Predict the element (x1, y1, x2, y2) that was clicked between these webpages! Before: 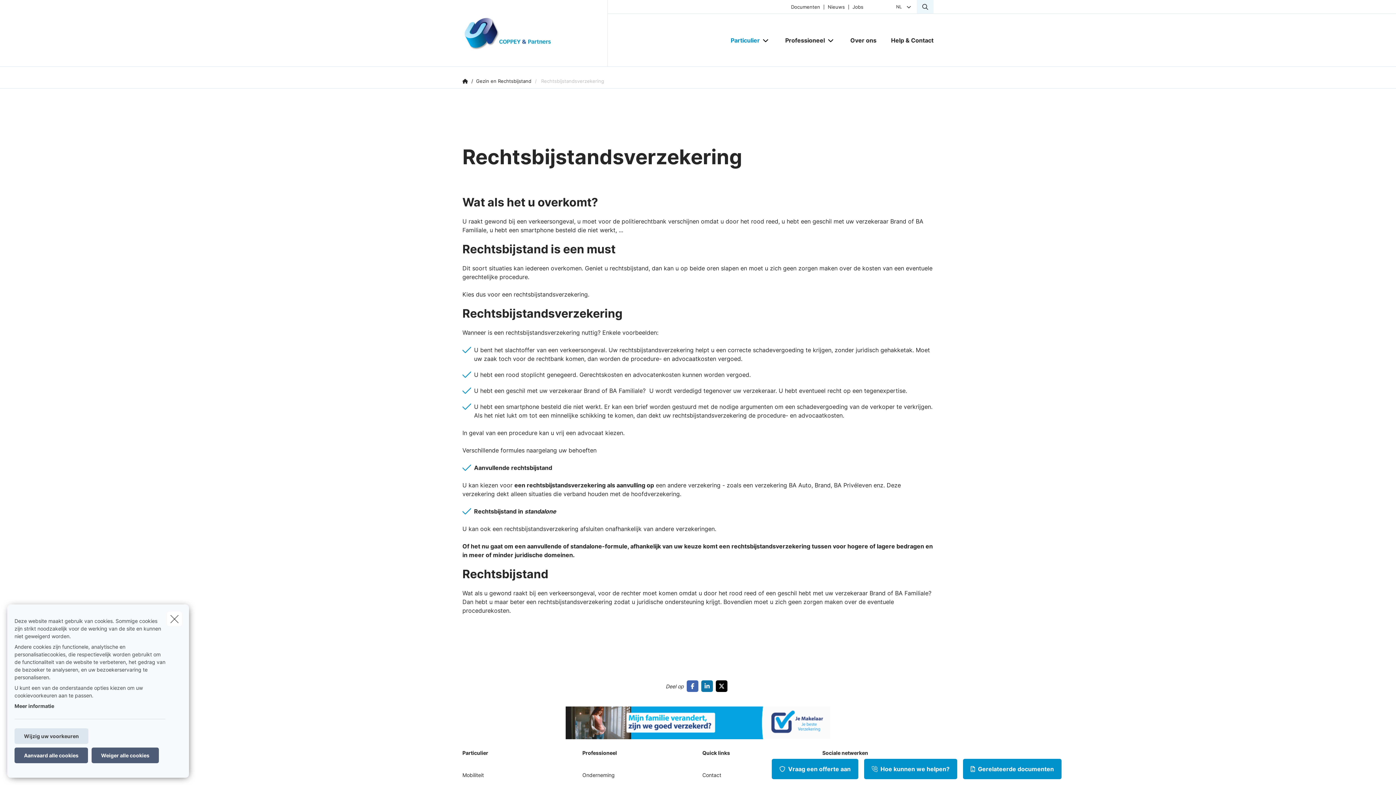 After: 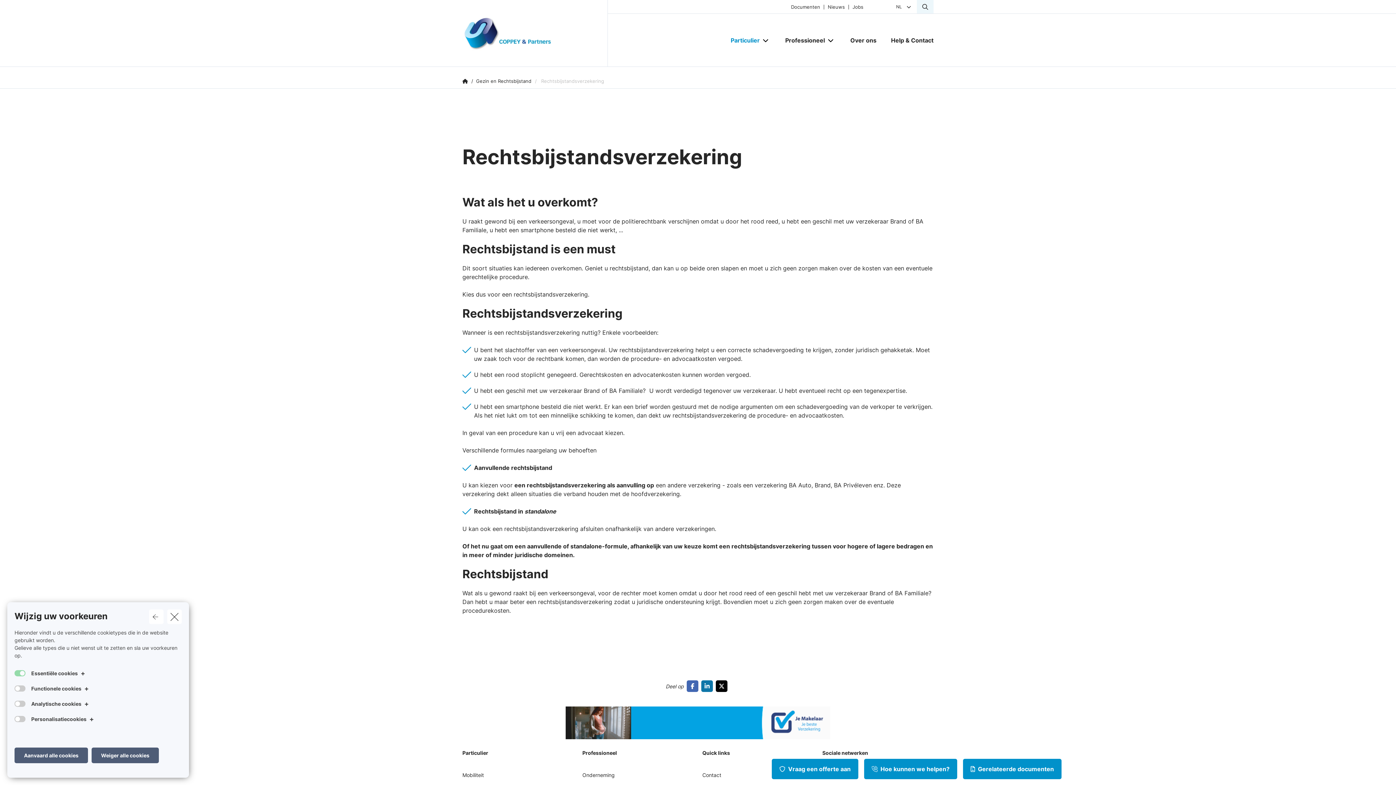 Action: bbox: (14, 728, 88, 744) label: Wijzig uw voorkeuren